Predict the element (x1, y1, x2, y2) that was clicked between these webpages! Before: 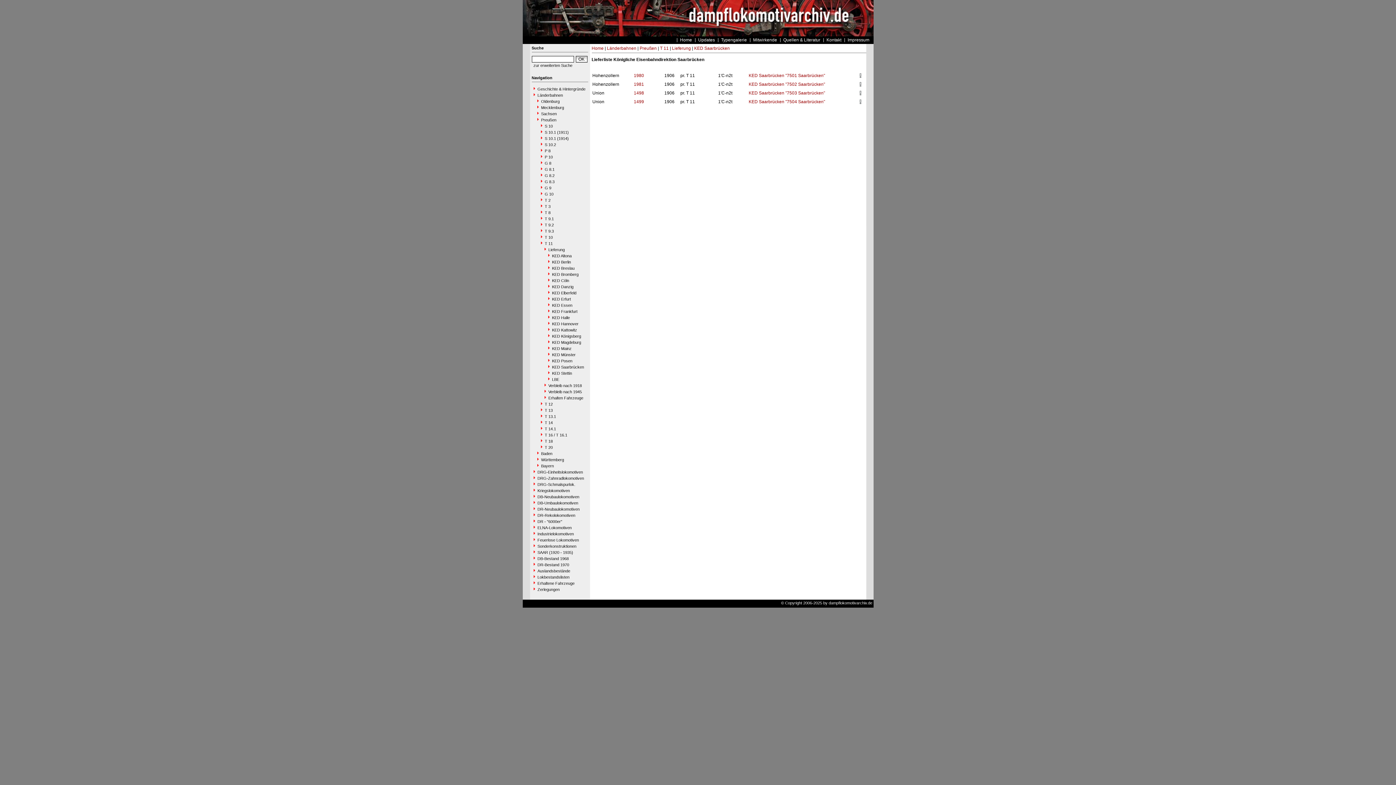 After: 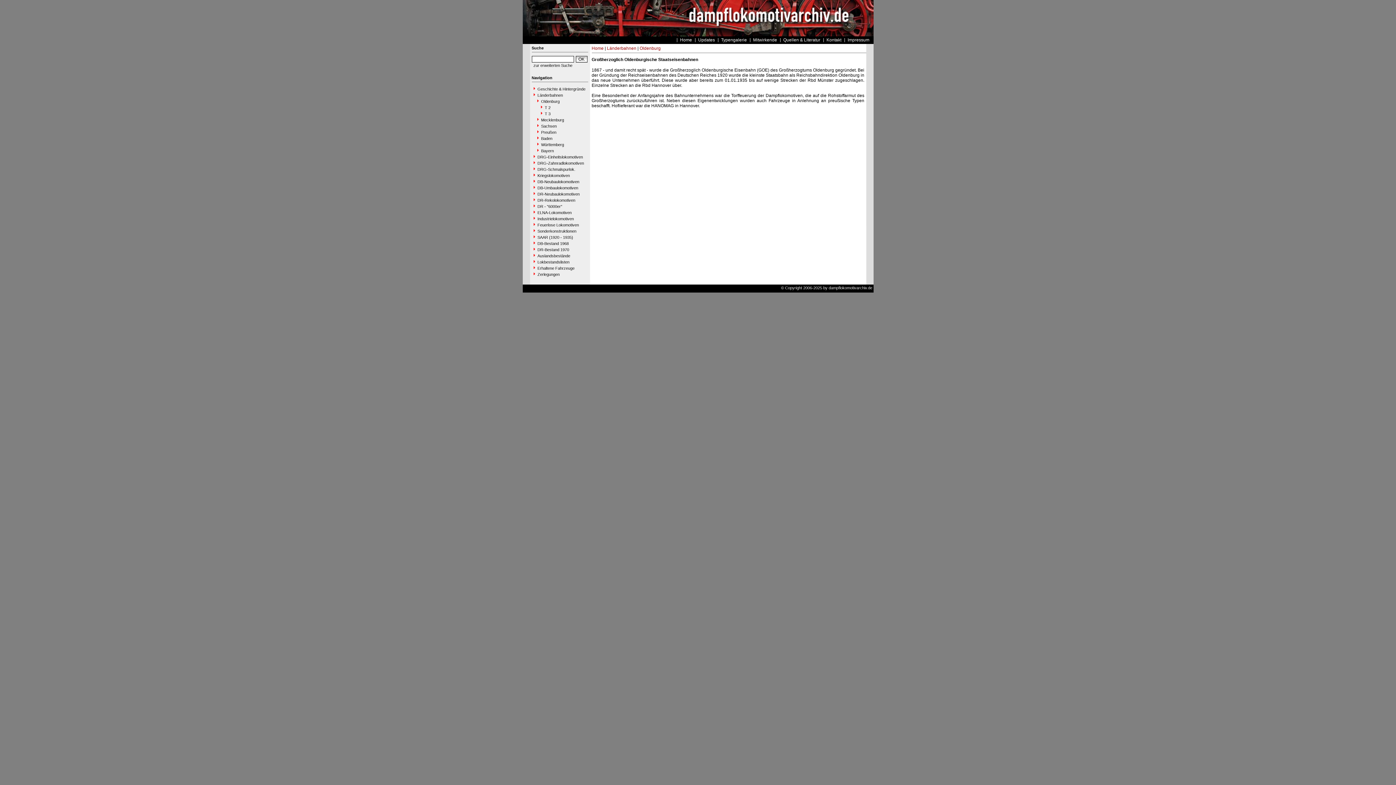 Action: bbox: (531, 98, 588, 104) label: Oldenburg